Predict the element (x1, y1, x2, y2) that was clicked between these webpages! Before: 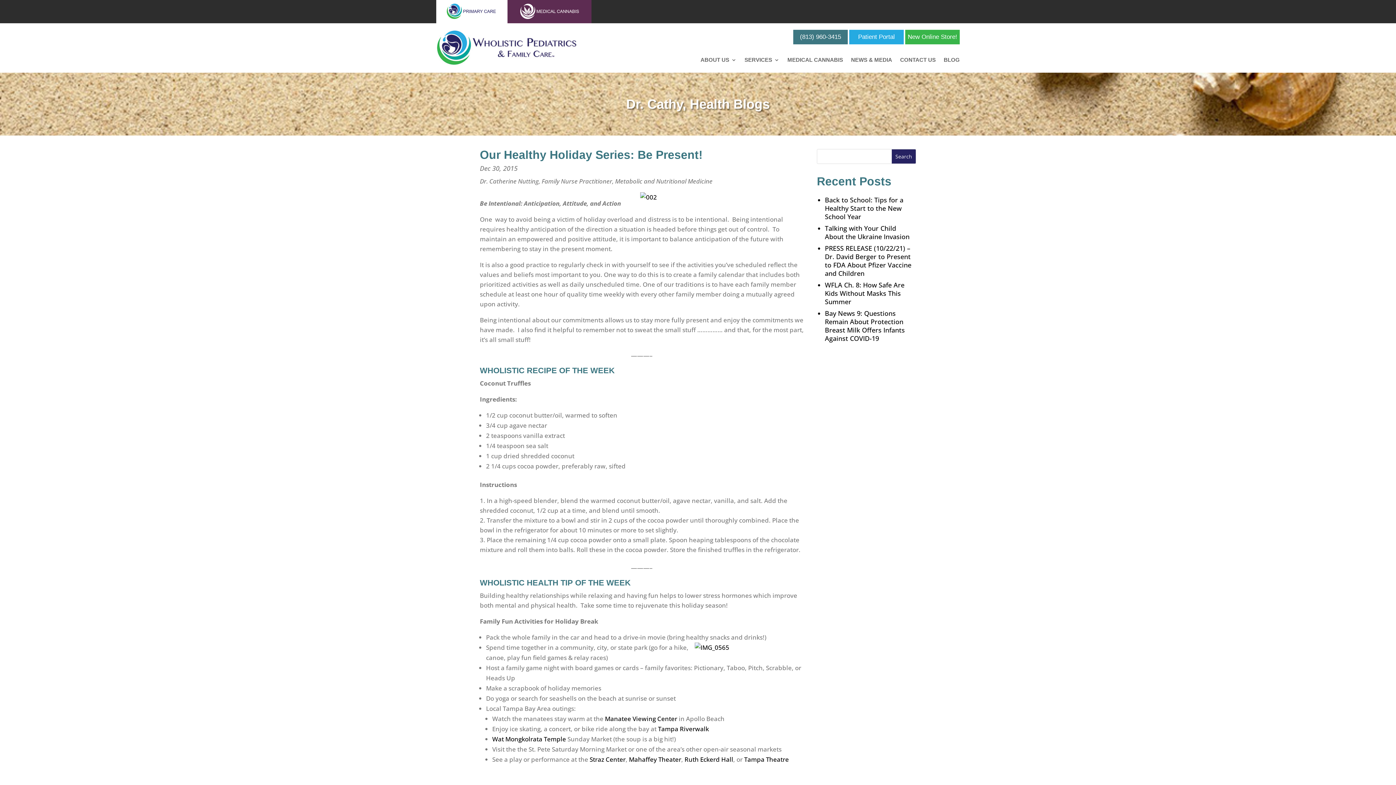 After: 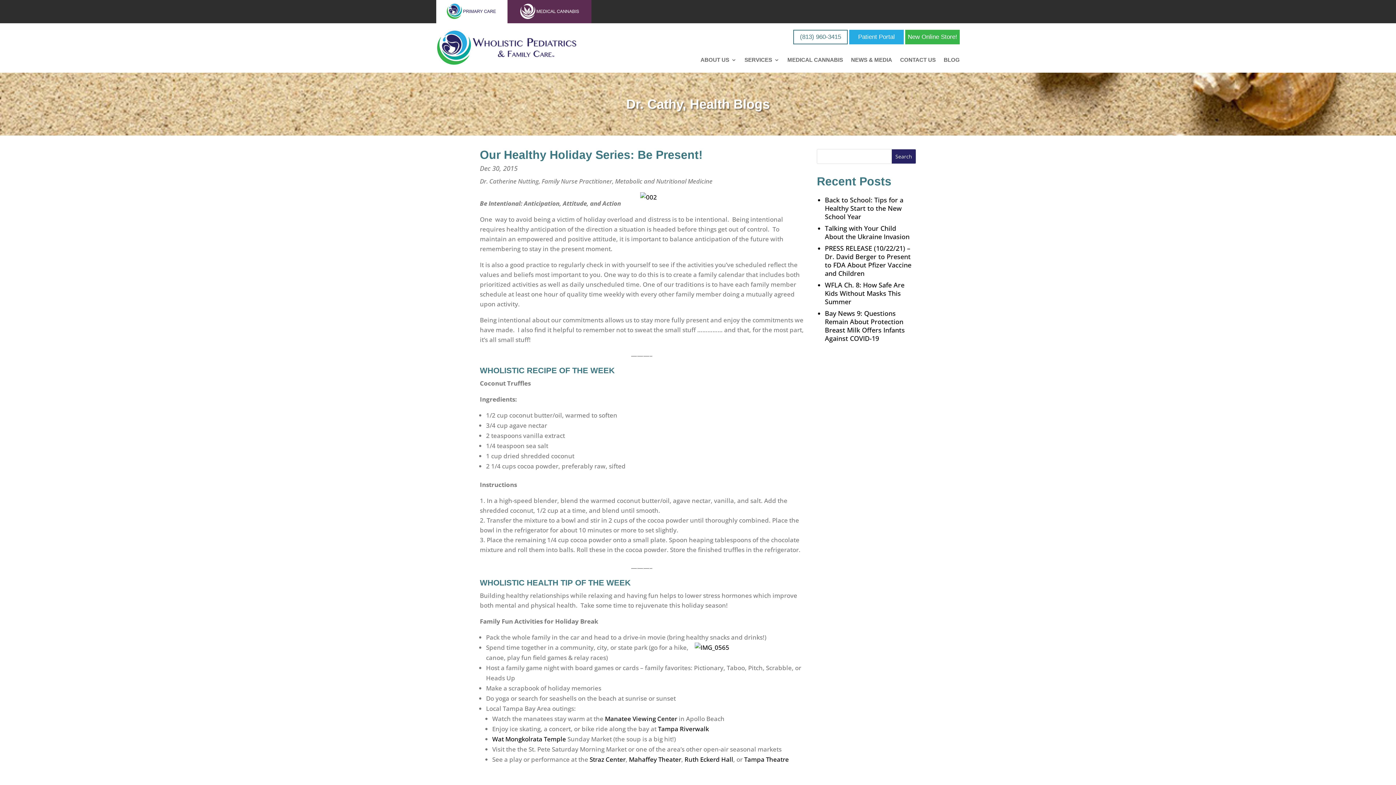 Action: bbox: (800, 33, 841, 40) label: (813) 960-3415